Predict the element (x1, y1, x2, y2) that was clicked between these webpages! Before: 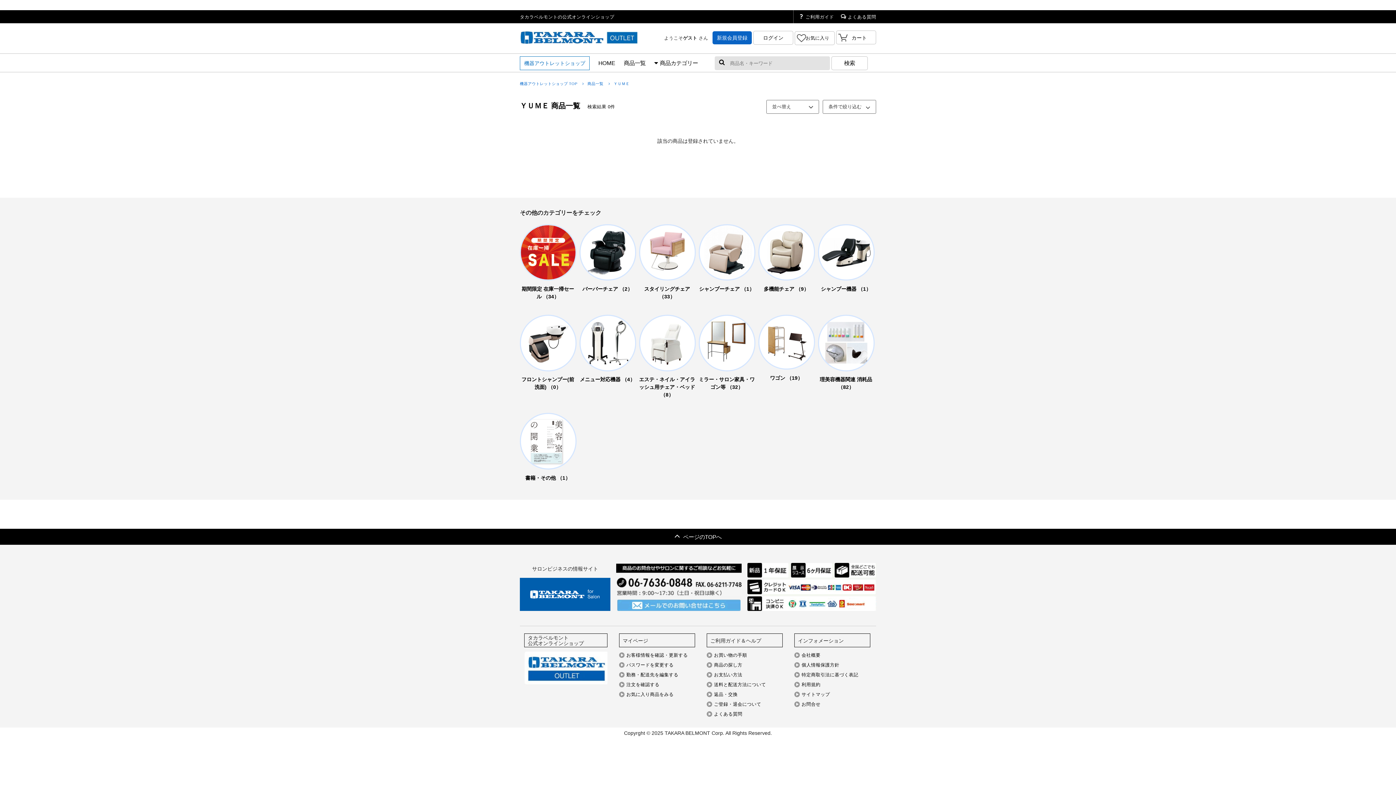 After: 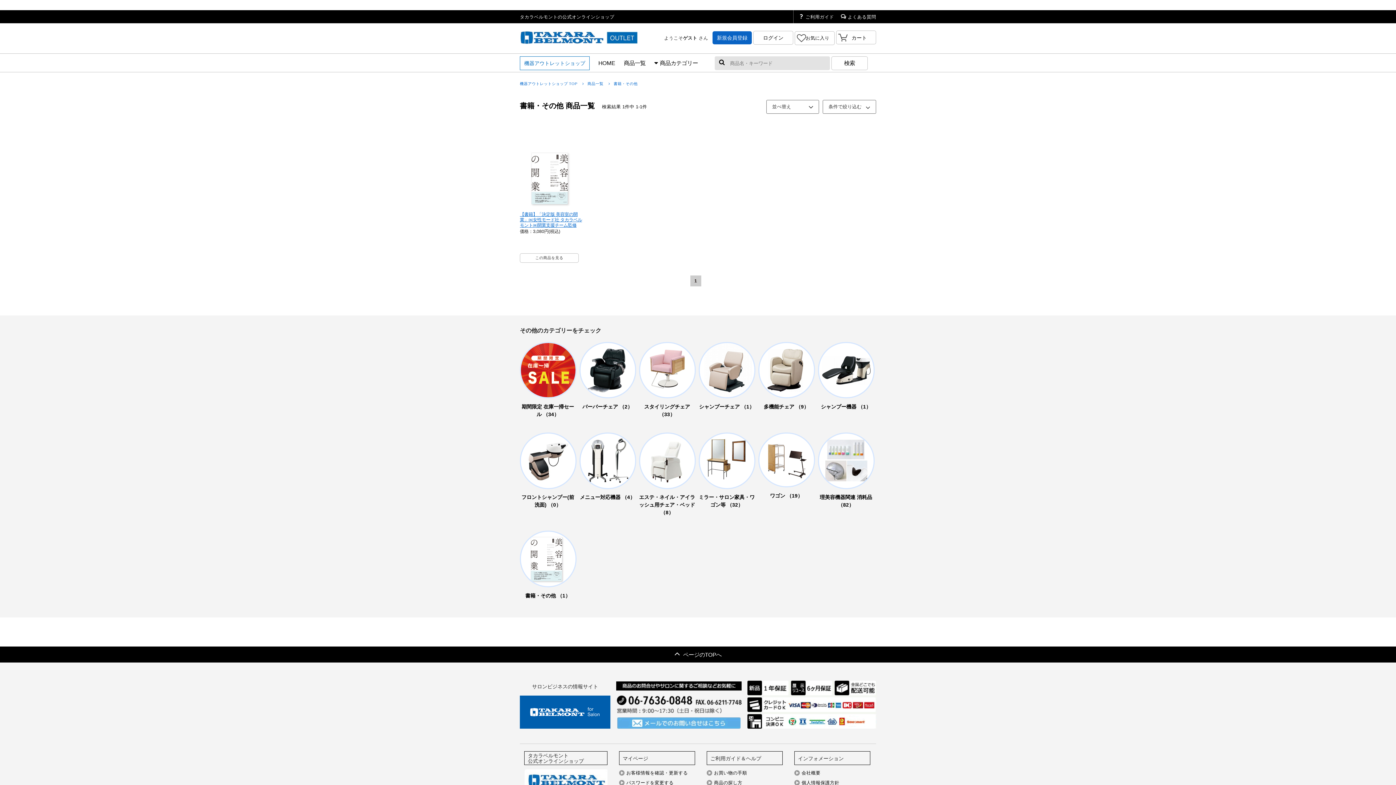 Action: bbox: (520, 462, 576, 468)